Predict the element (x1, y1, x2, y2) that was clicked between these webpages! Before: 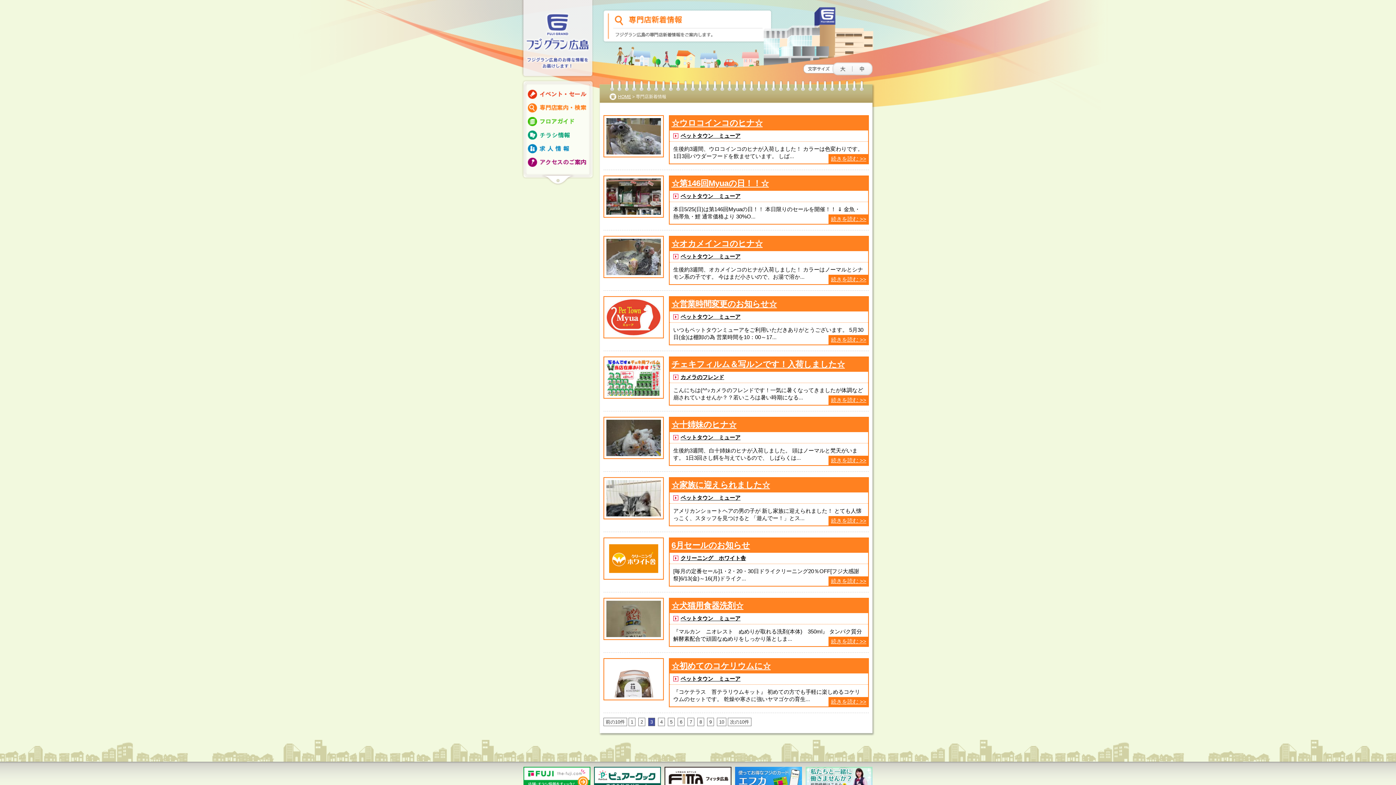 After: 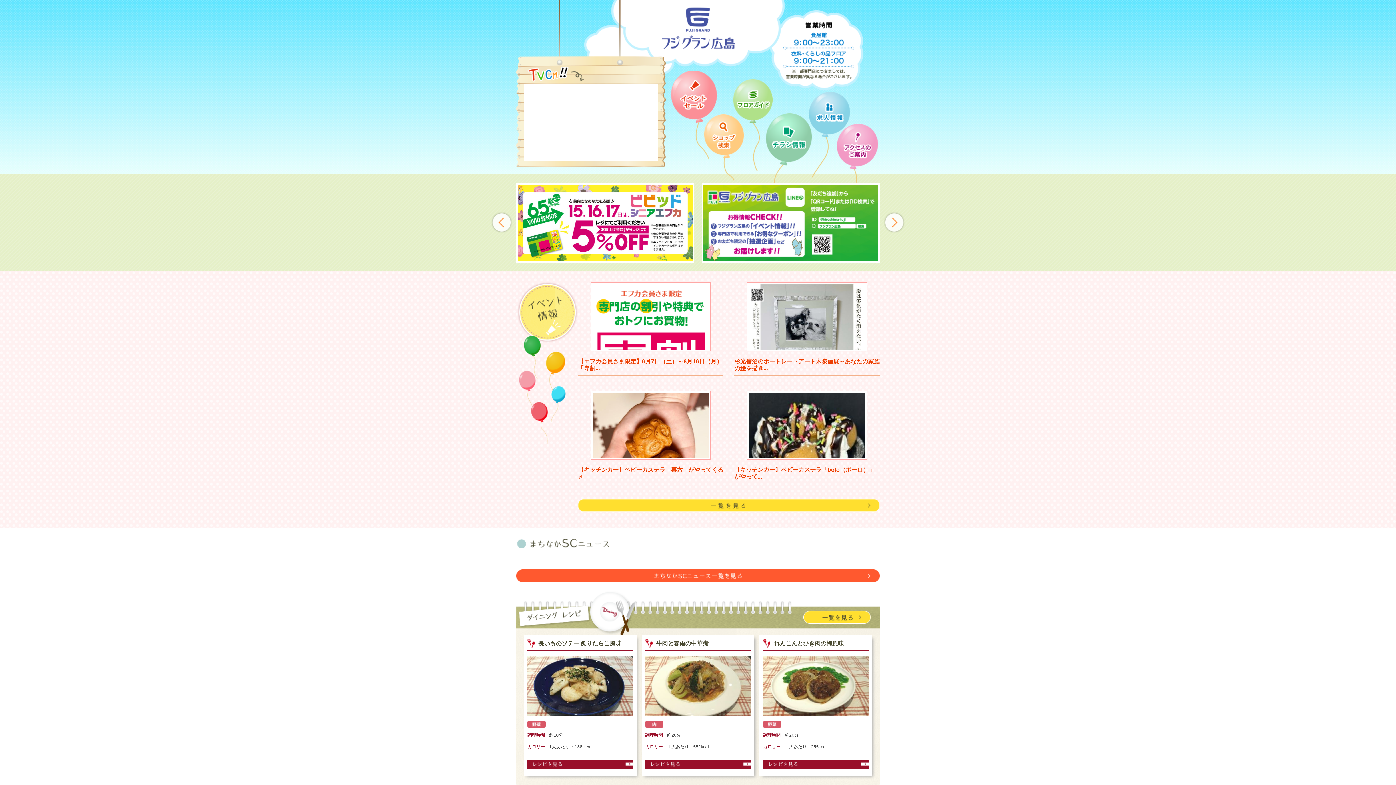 Action: bbox: (521, 0, 594, 79)